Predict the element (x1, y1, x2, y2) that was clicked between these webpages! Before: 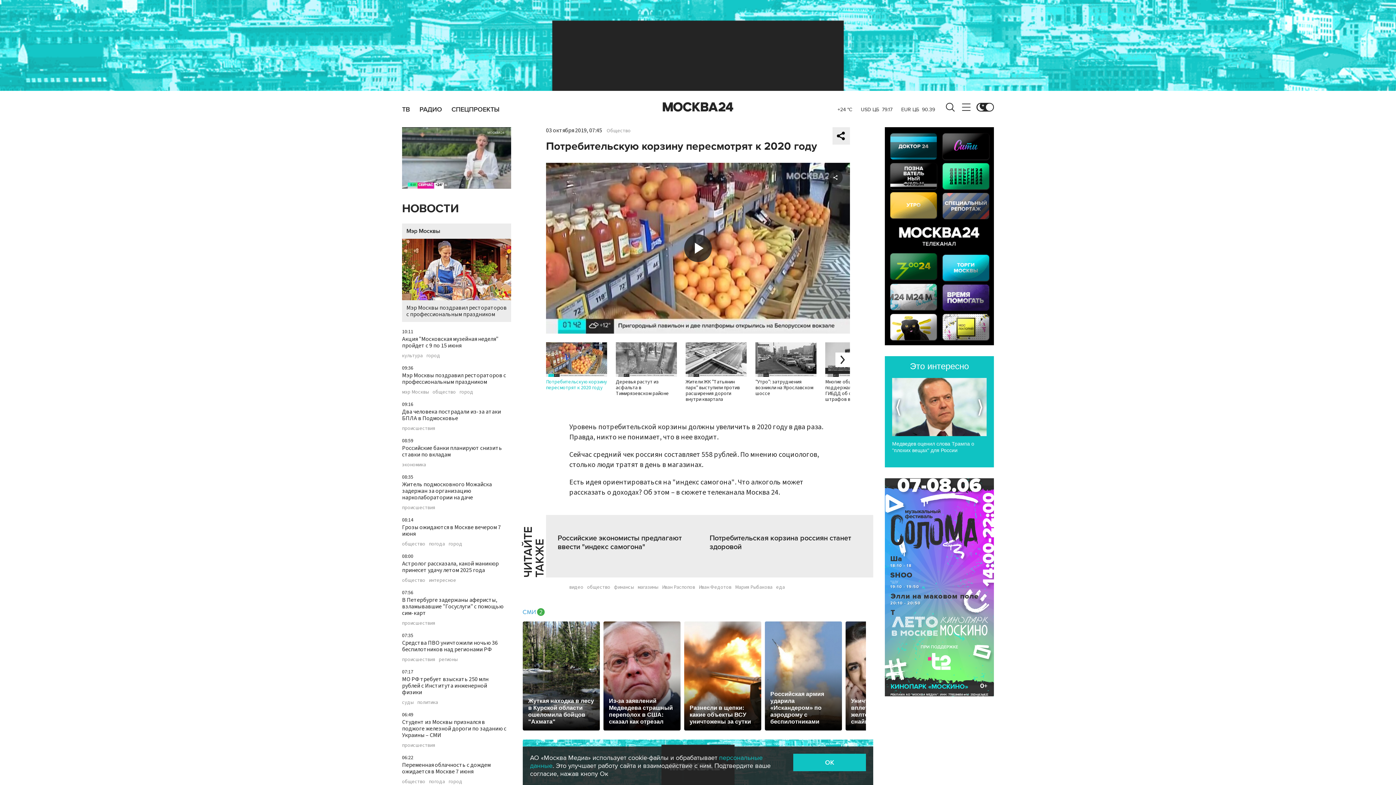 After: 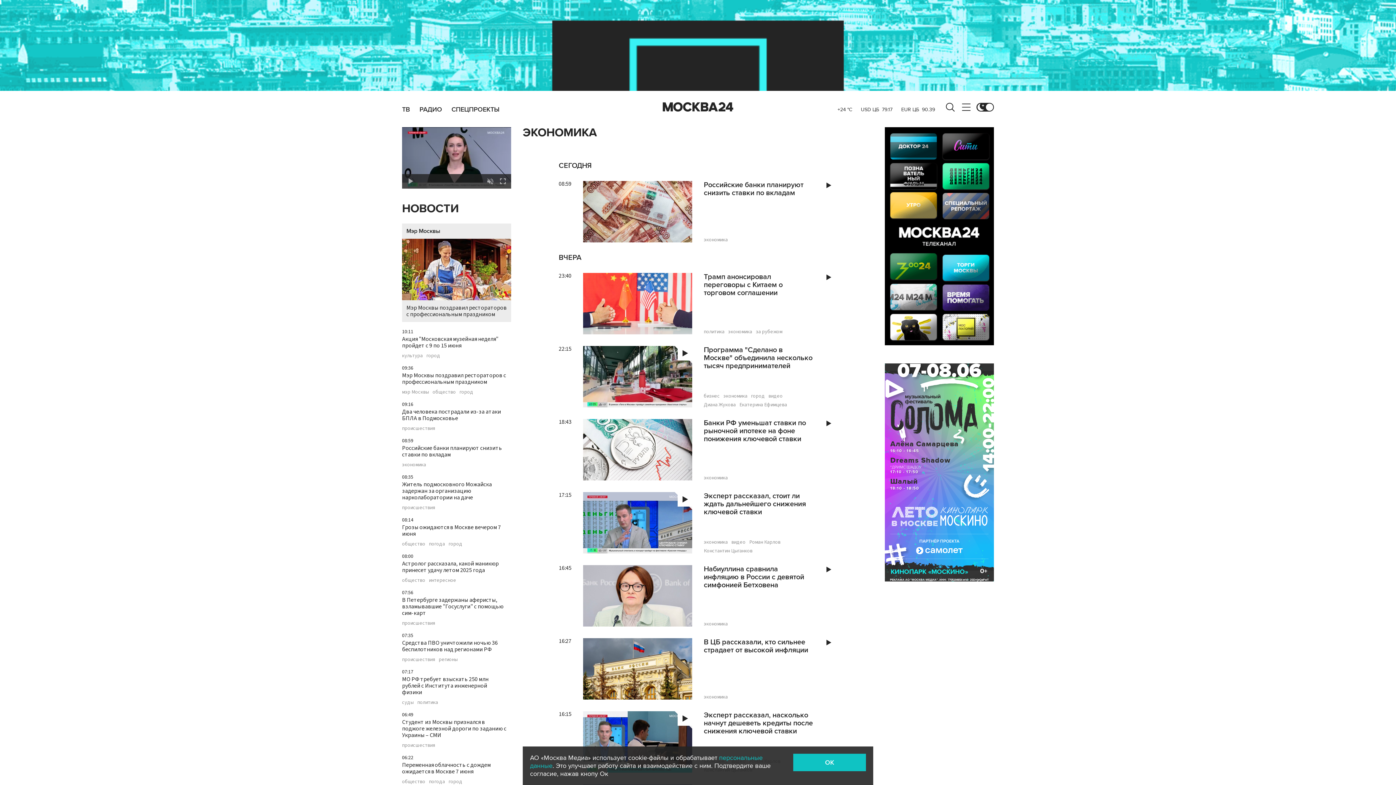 Action: bbox: (402, 462, 426, 467) label: экономика